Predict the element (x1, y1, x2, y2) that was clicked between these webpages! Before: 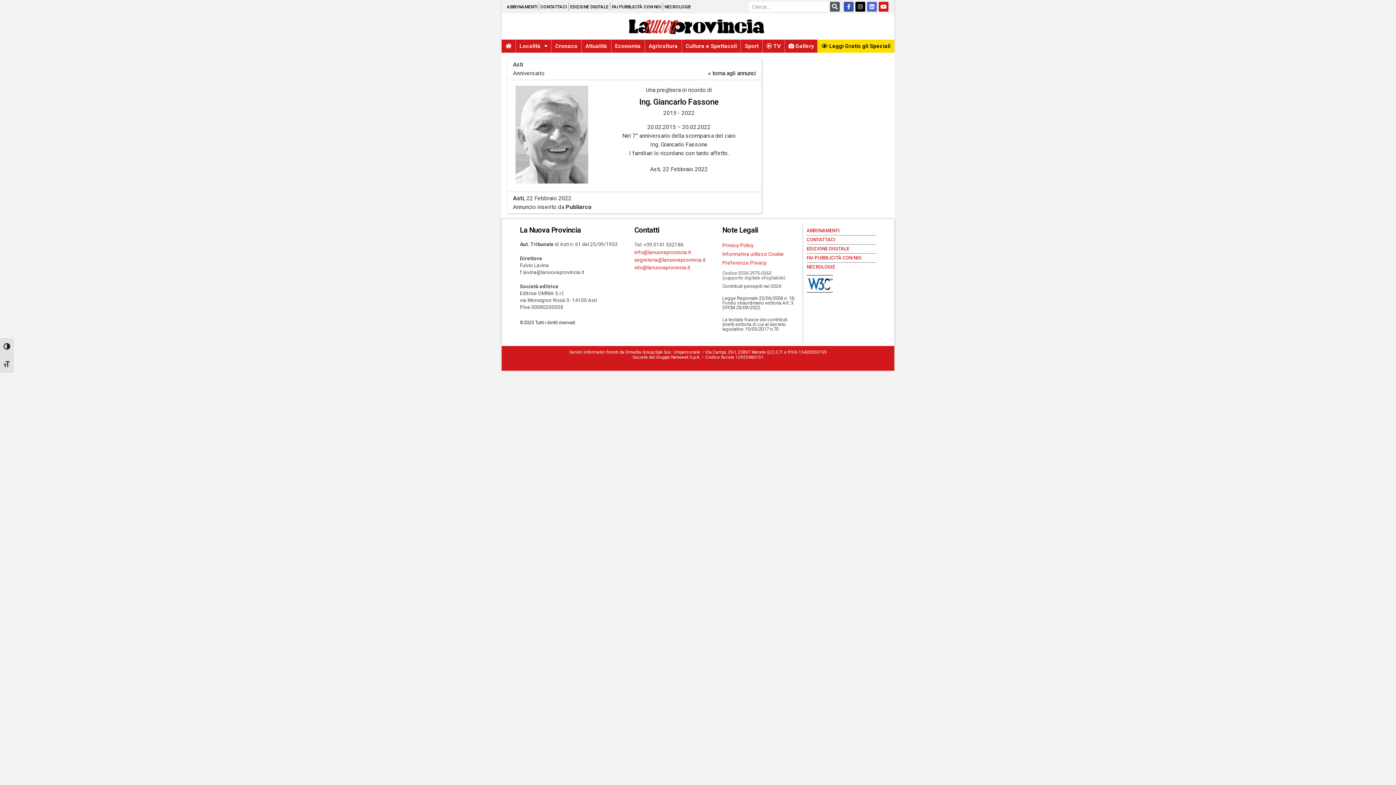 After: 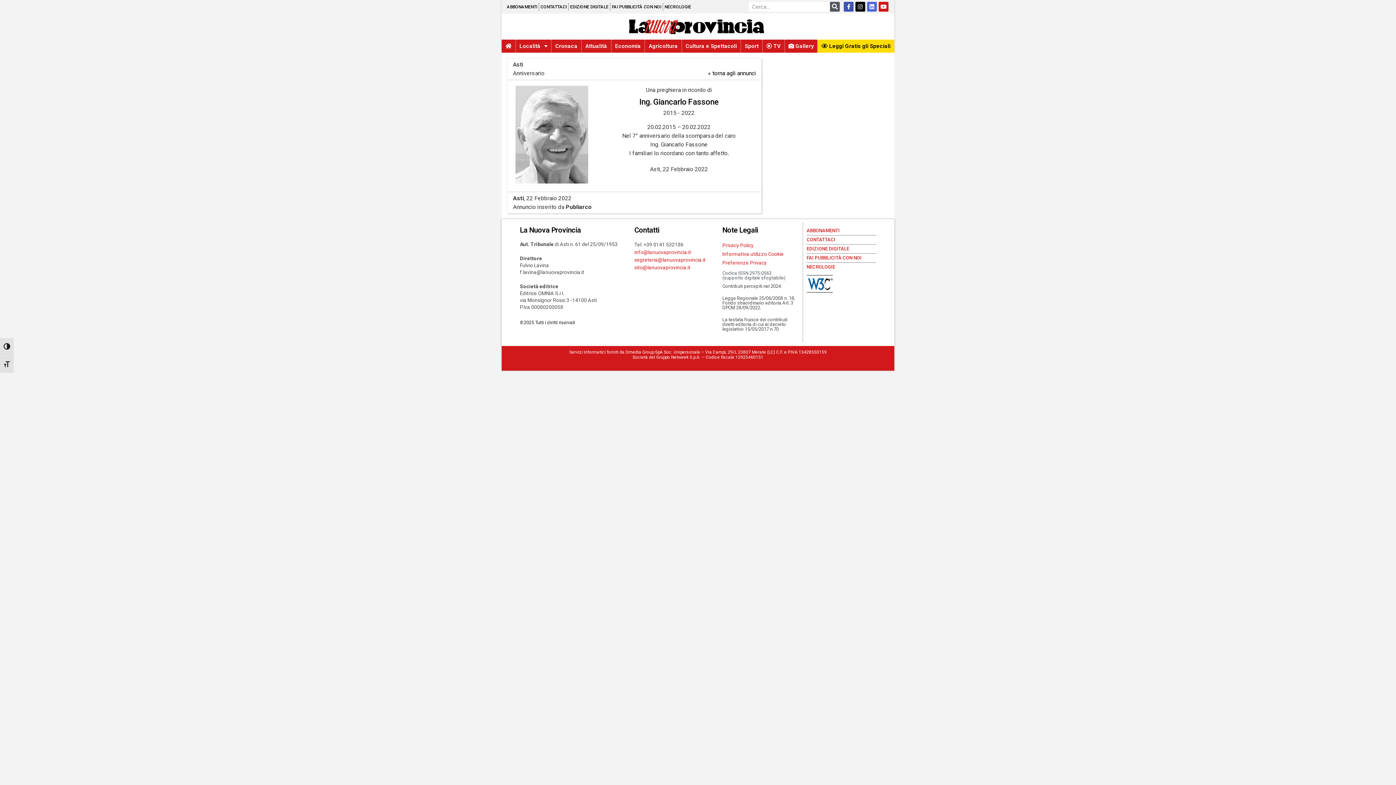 Action: bbox: (806, 275, 833, 292)